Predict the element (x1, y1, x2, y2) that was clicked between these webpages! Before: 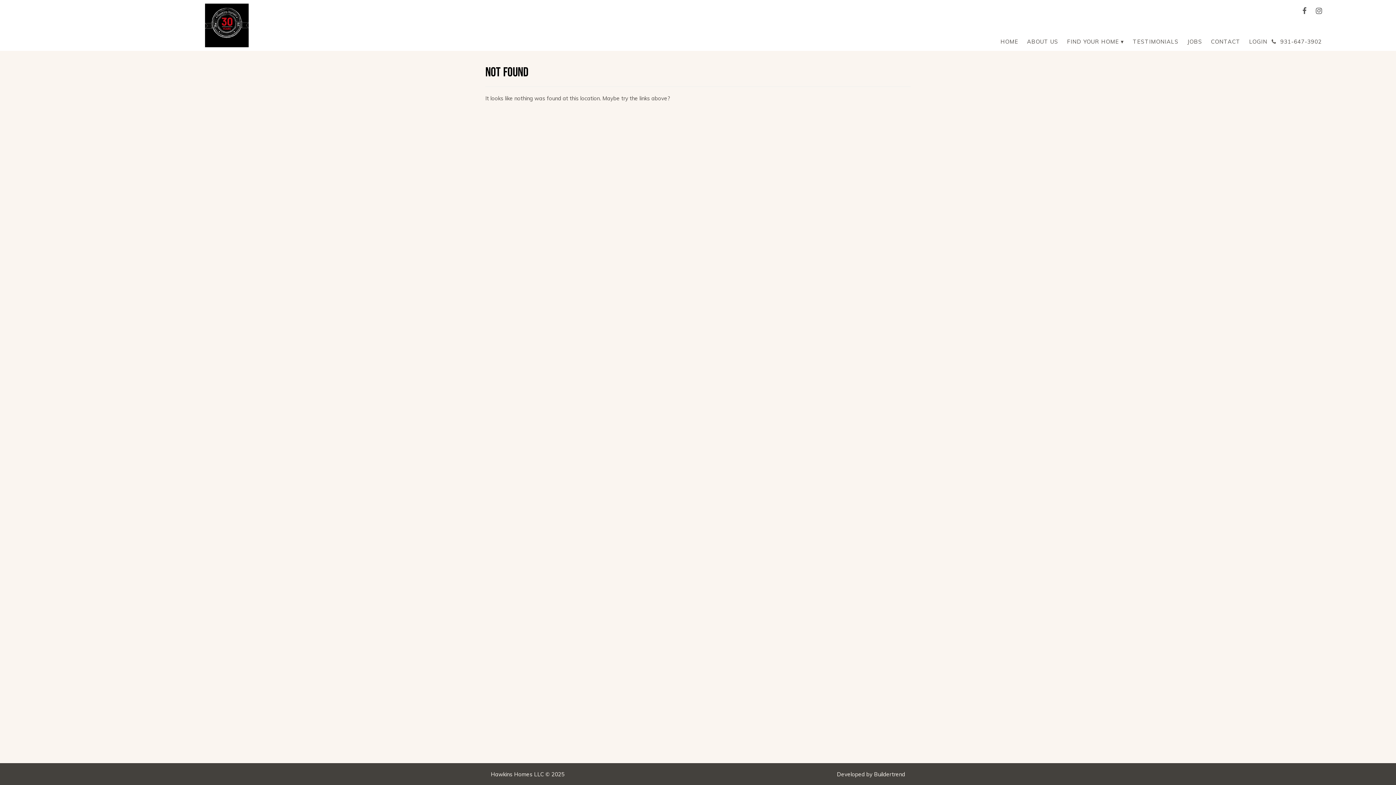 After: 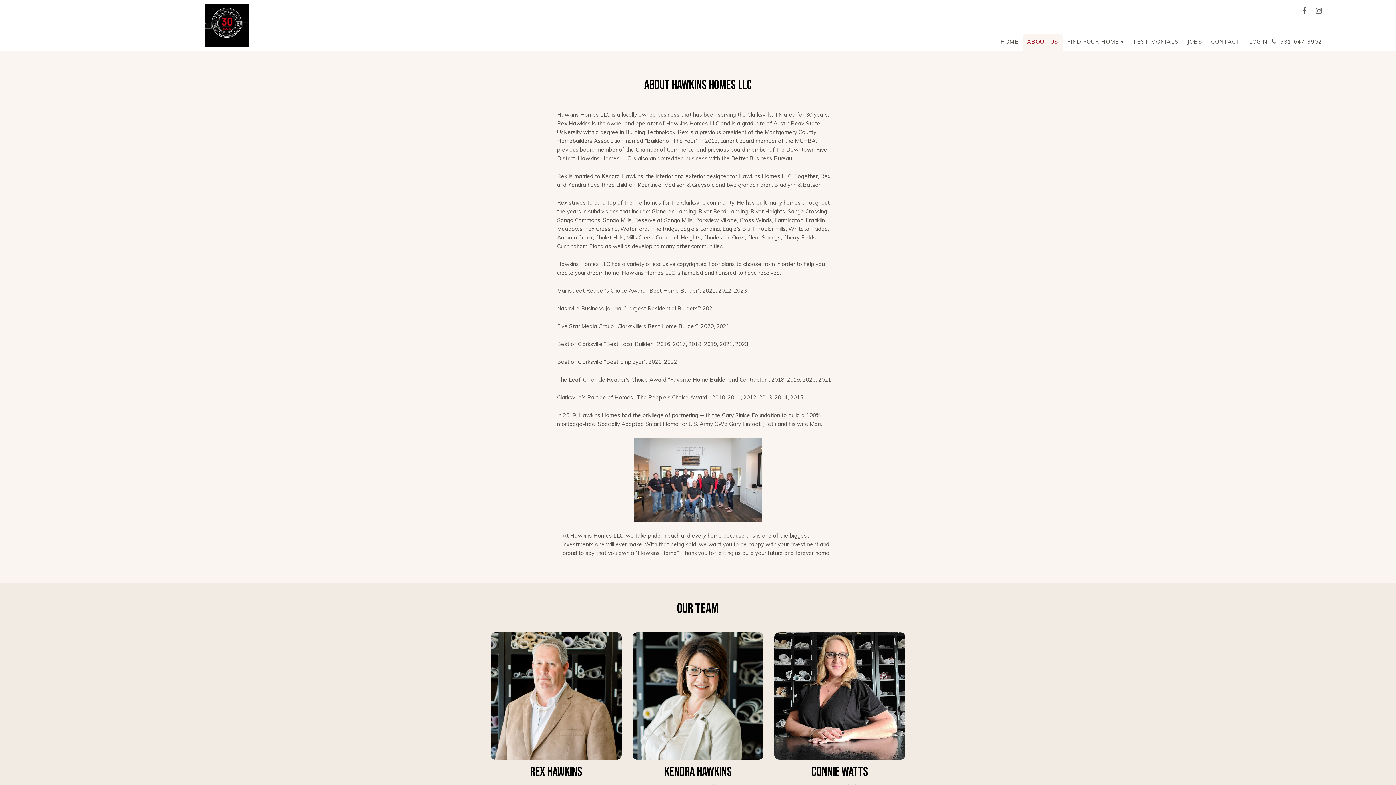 Action: bbox: (1022, 34, 1062, 50) label: ABOUT US